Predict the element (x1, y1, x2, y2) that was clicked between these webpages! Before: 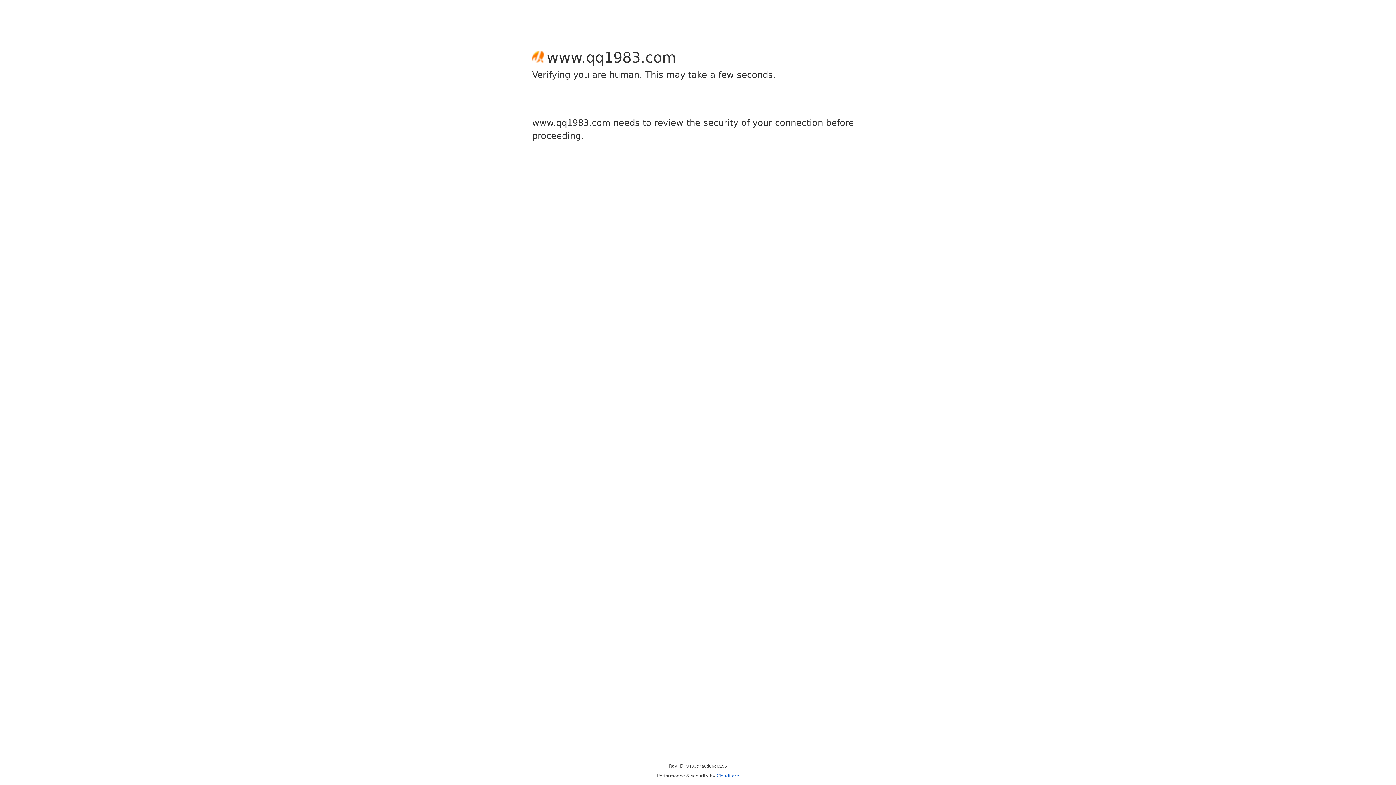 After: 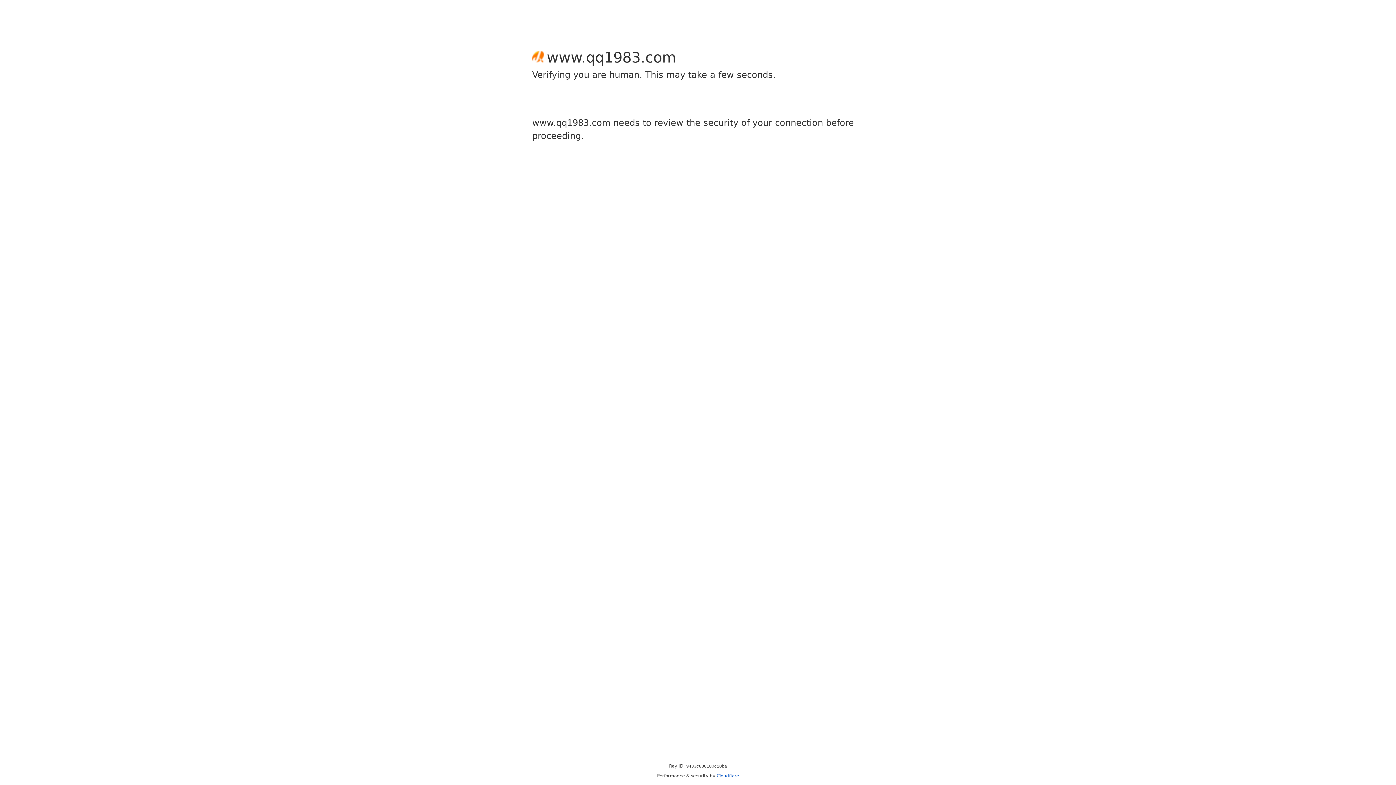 Action: bbox: (716, 773, 739, 778) label: Cloudflare